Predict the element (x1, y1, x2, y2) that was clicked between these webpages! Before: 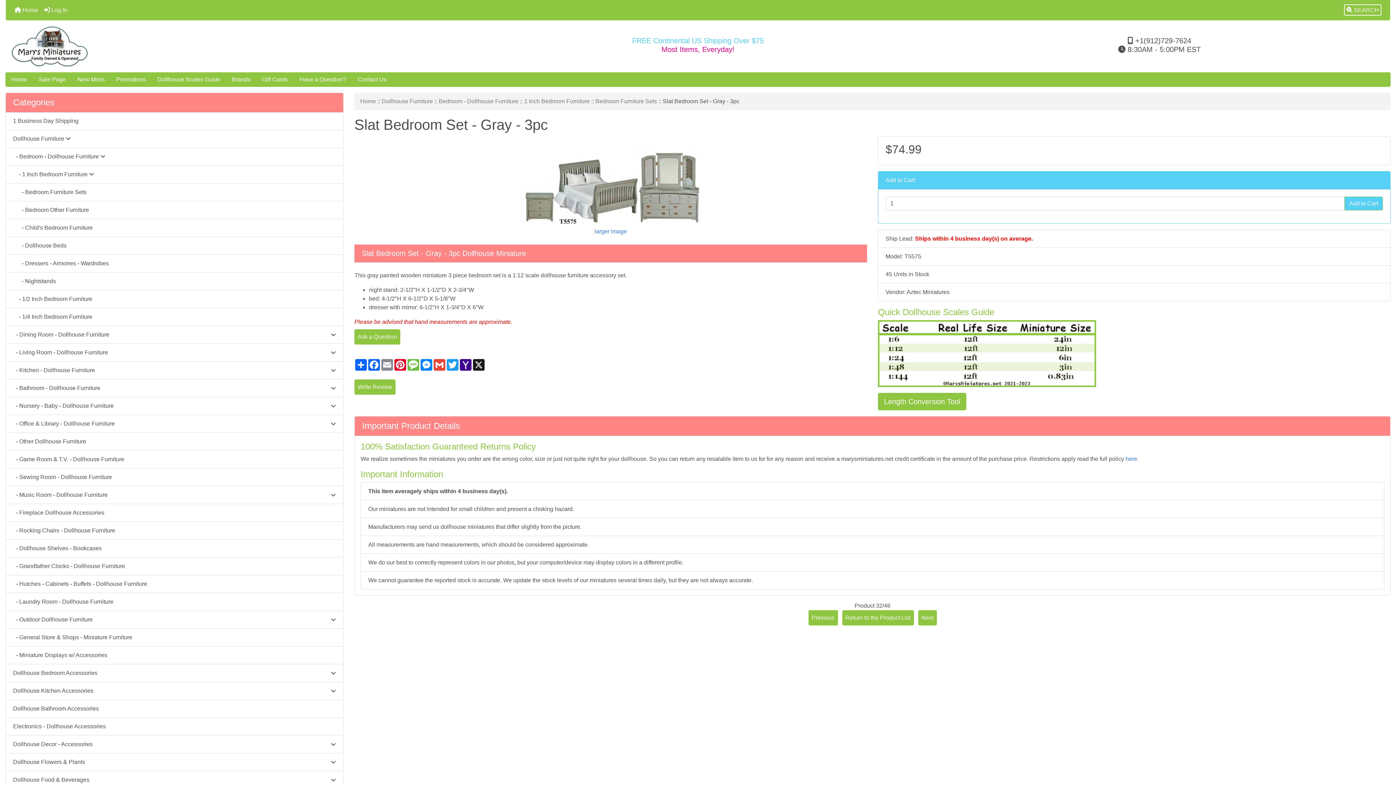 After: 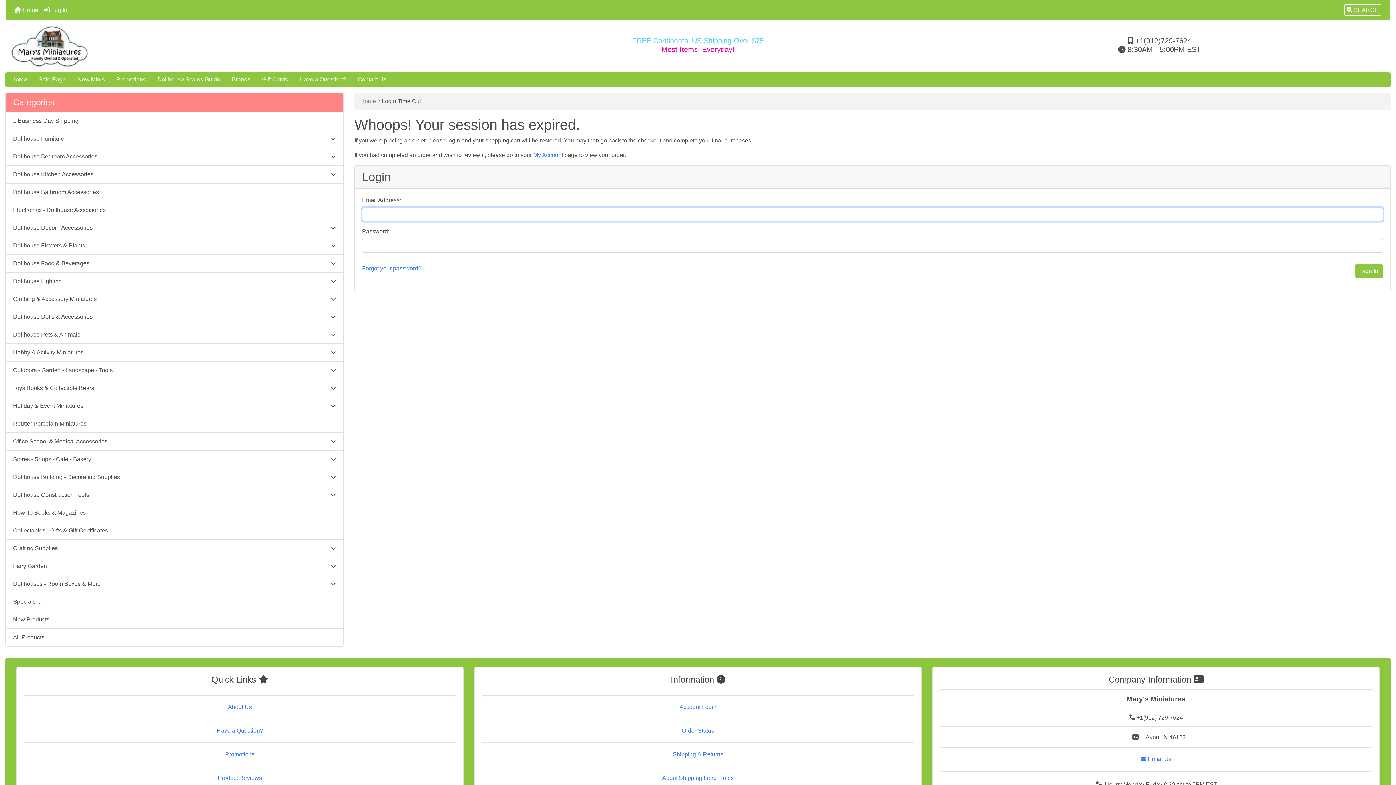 Action: label: Add to Cart bbox: (1344, 196, 1383, 210)